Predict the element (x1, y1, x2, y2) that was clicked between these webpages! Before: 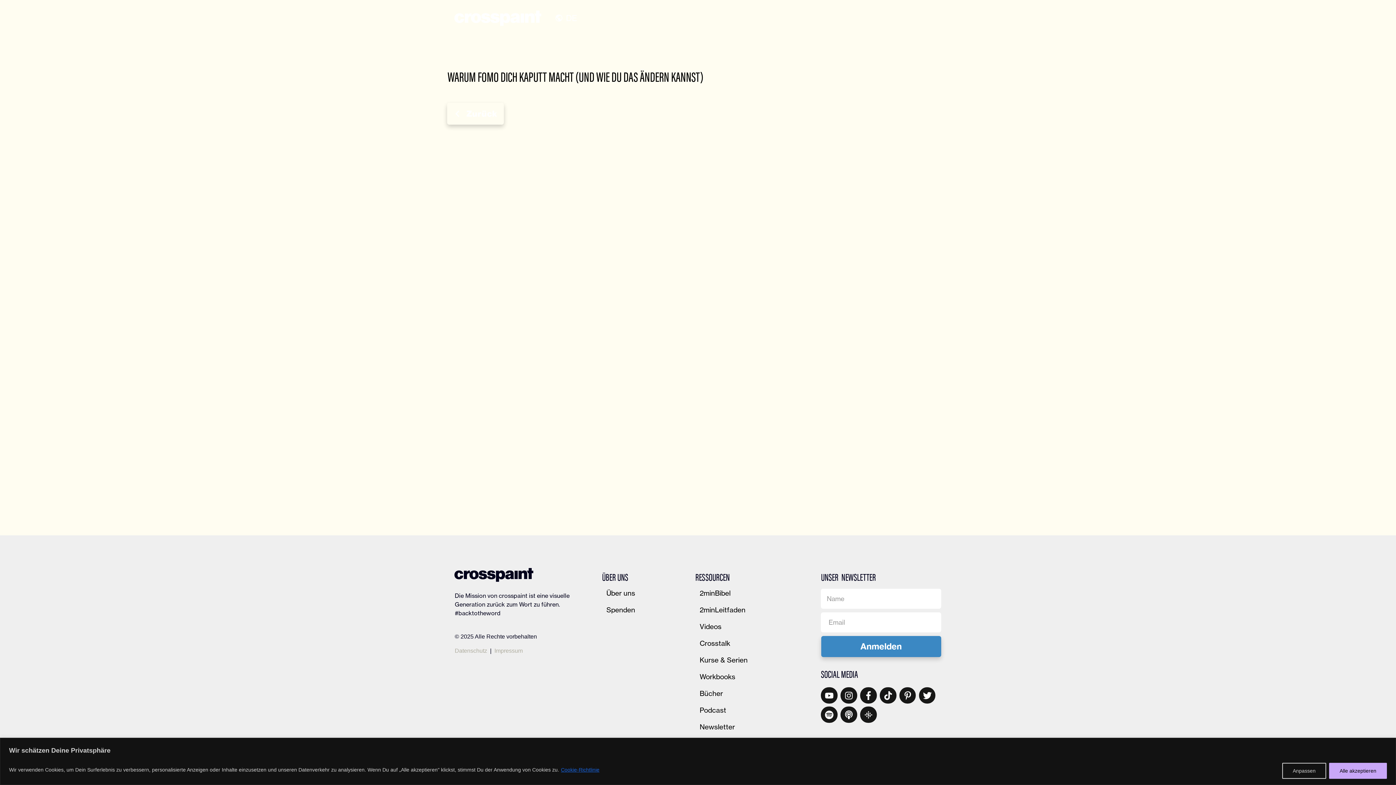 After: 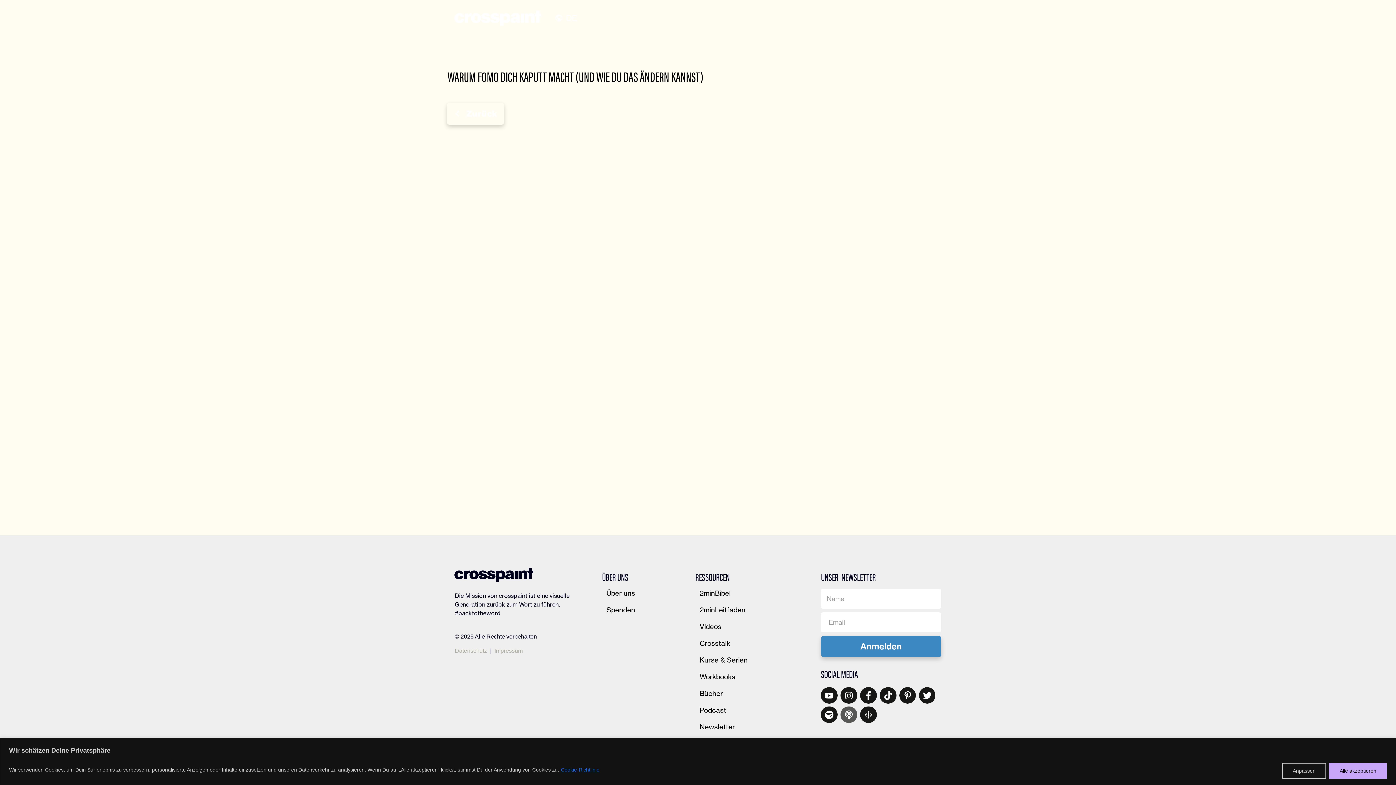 Action: bbox: (841, 707, 856, 723)